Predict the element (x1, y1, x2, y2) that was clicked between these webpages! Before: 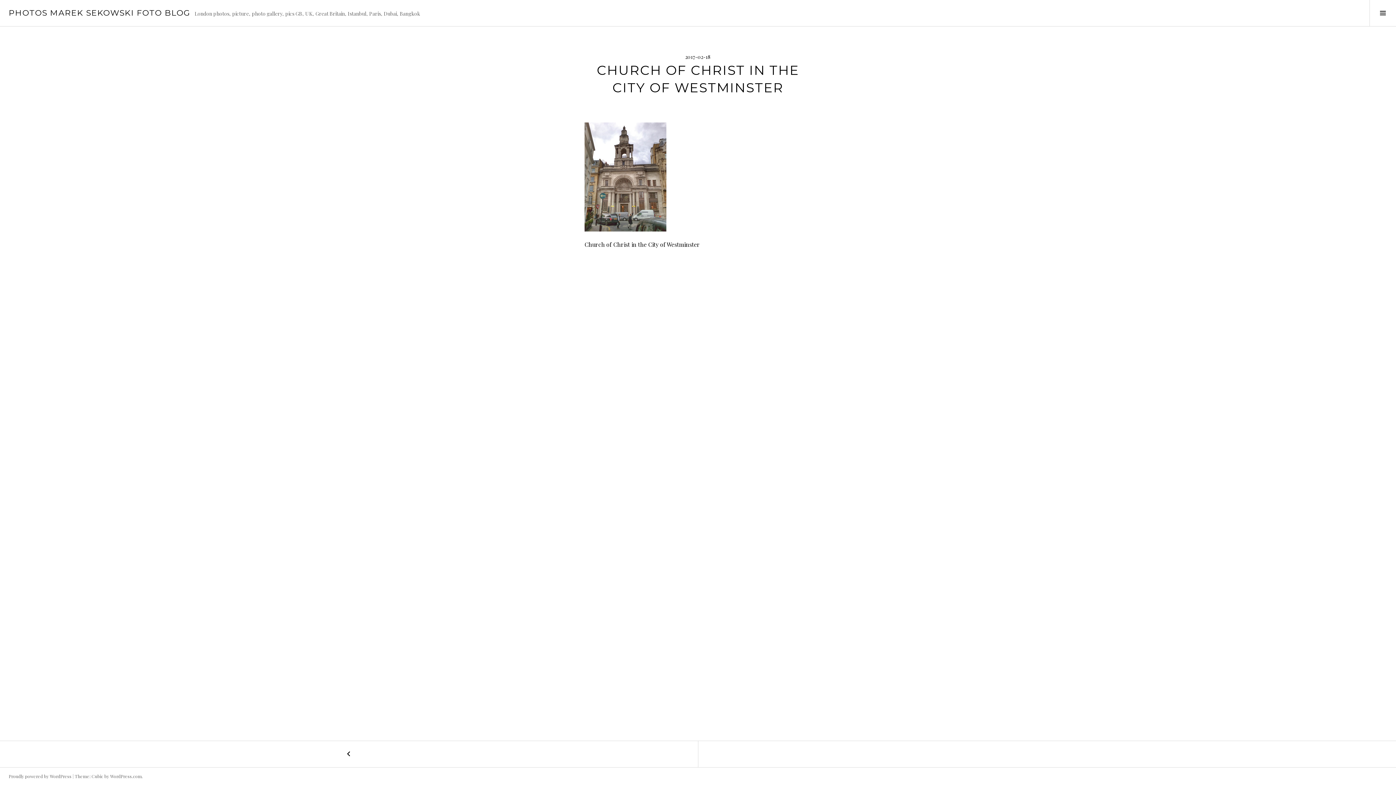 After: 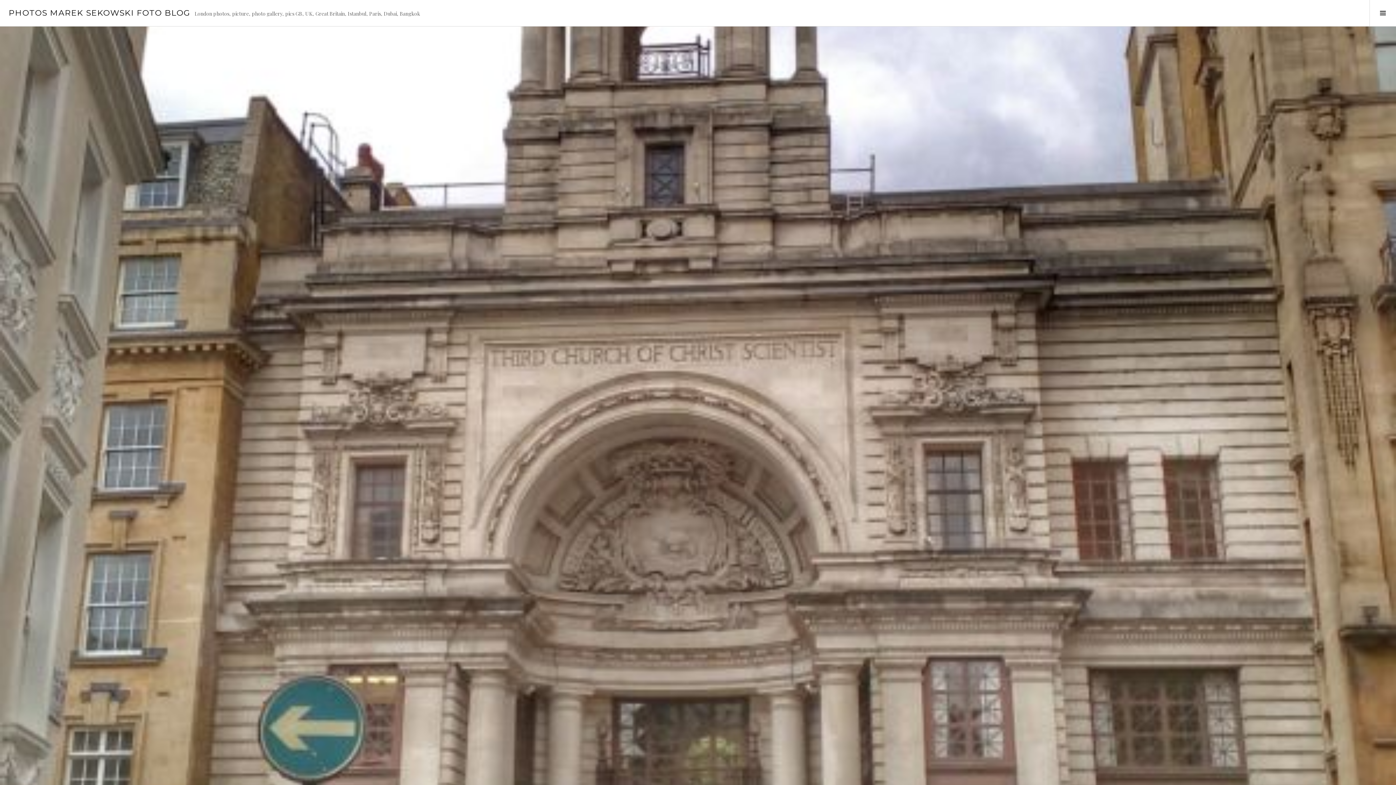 Action: label: ← Church of Christ in the City of Westminster​ bbox: (0, 741, 698, 767)